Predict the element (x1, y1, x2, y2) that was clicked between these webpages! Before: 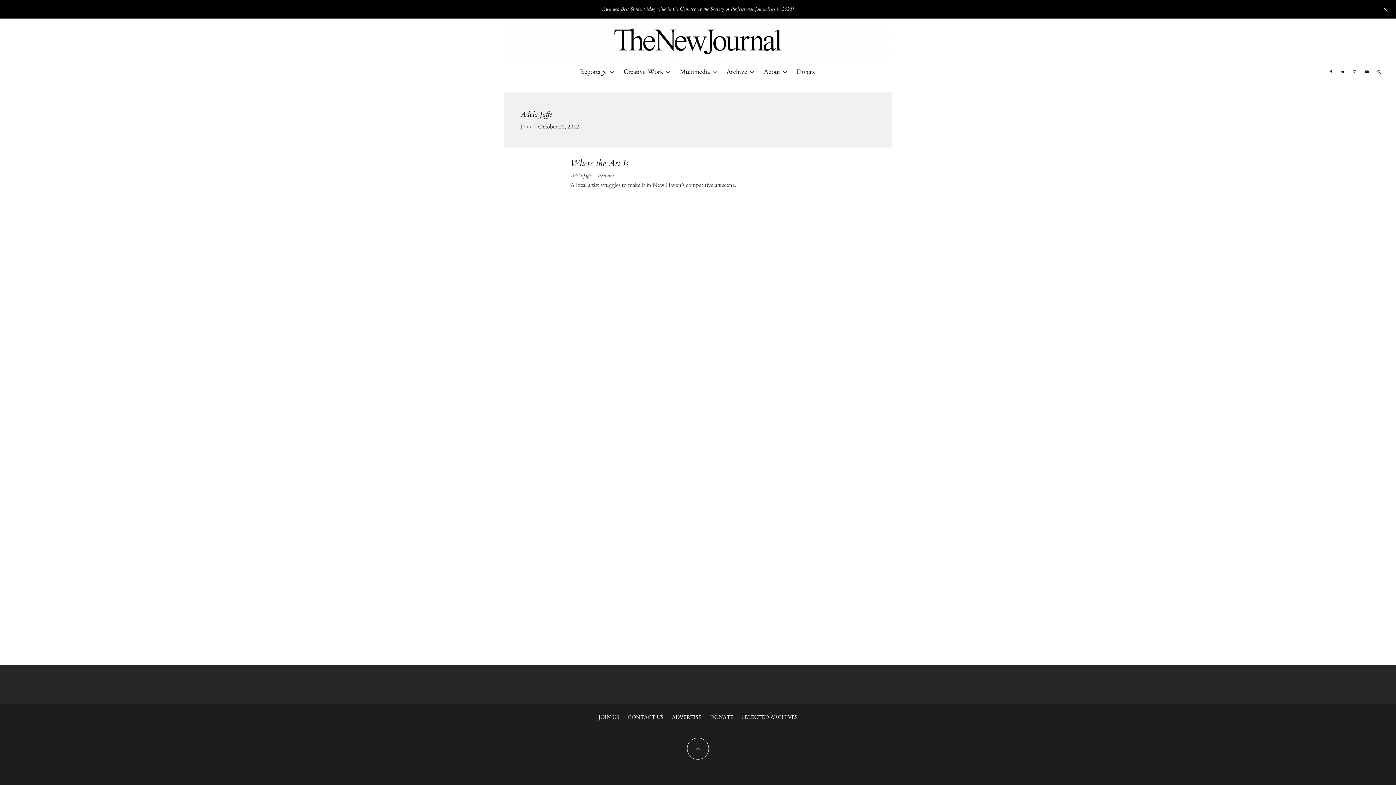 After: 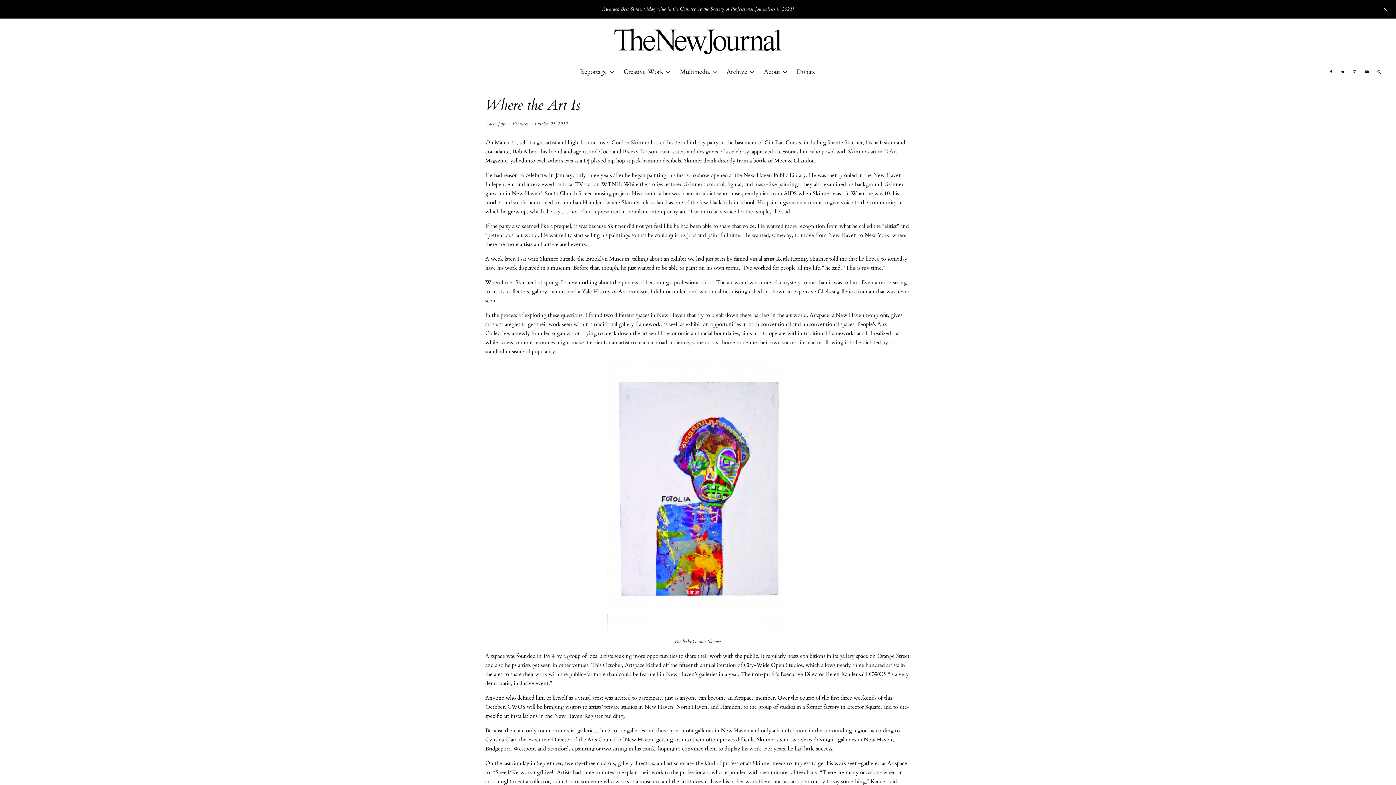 Action: bbox: (570, 158, 628, 168) label: Where the Art Is